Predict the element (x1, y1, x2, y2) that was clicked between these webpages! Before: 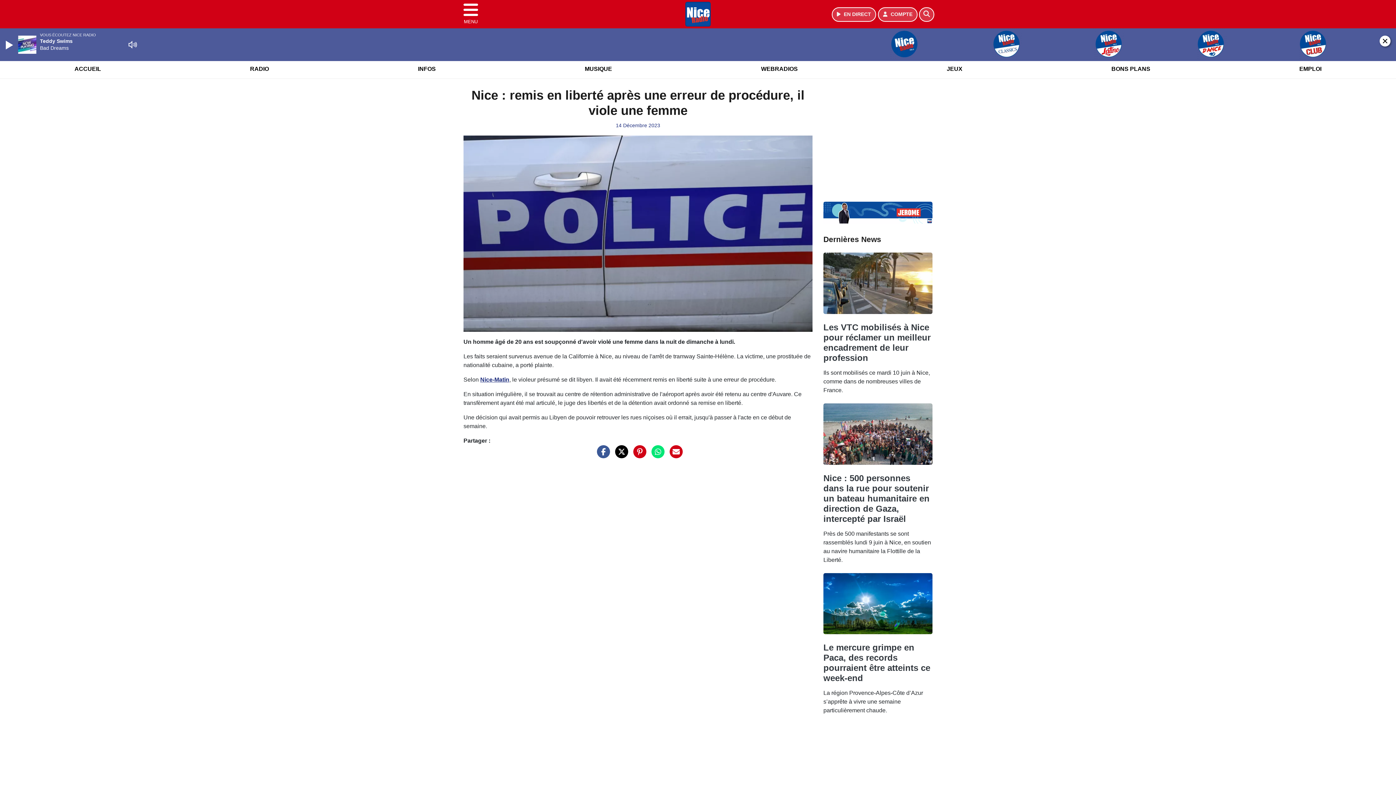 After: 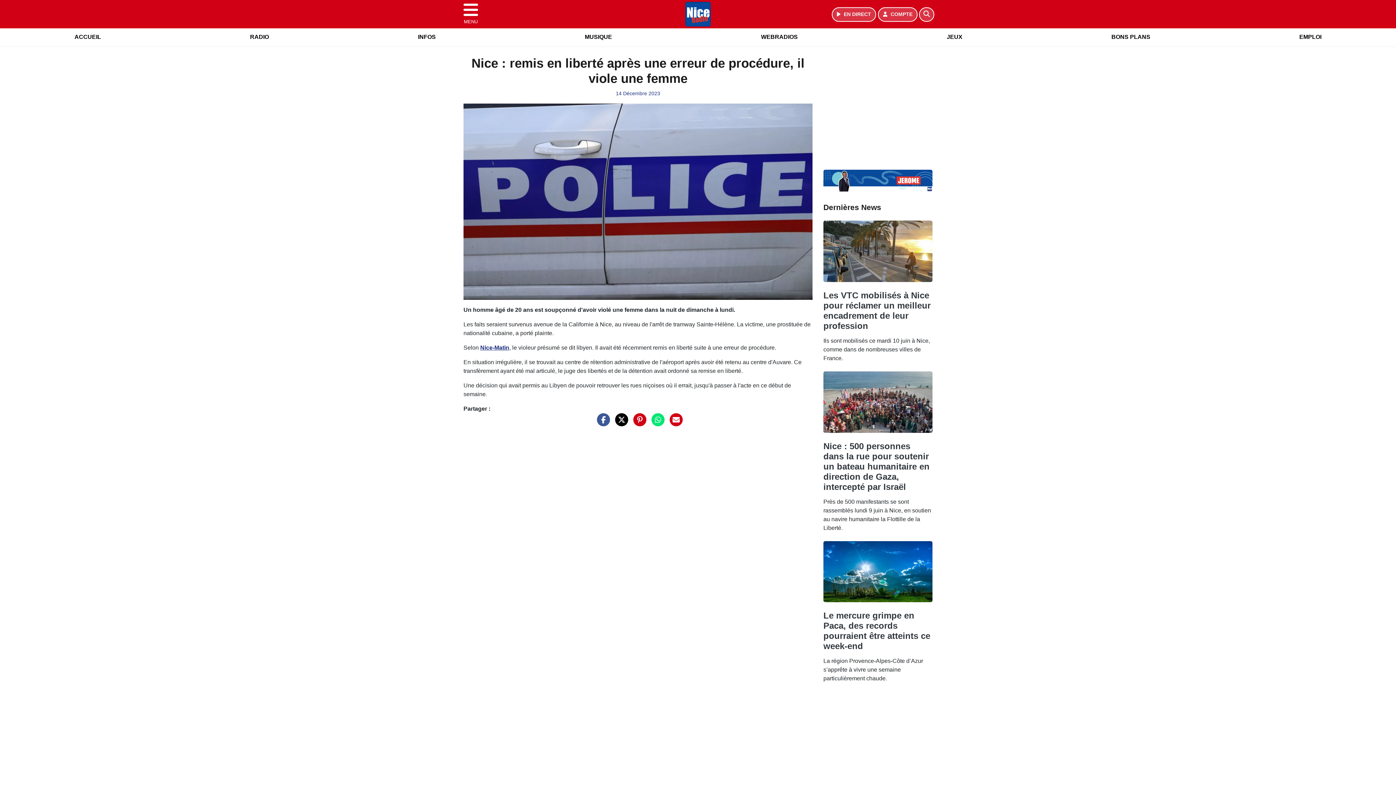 Action: bbox: (1380, 35, 1390, 46)